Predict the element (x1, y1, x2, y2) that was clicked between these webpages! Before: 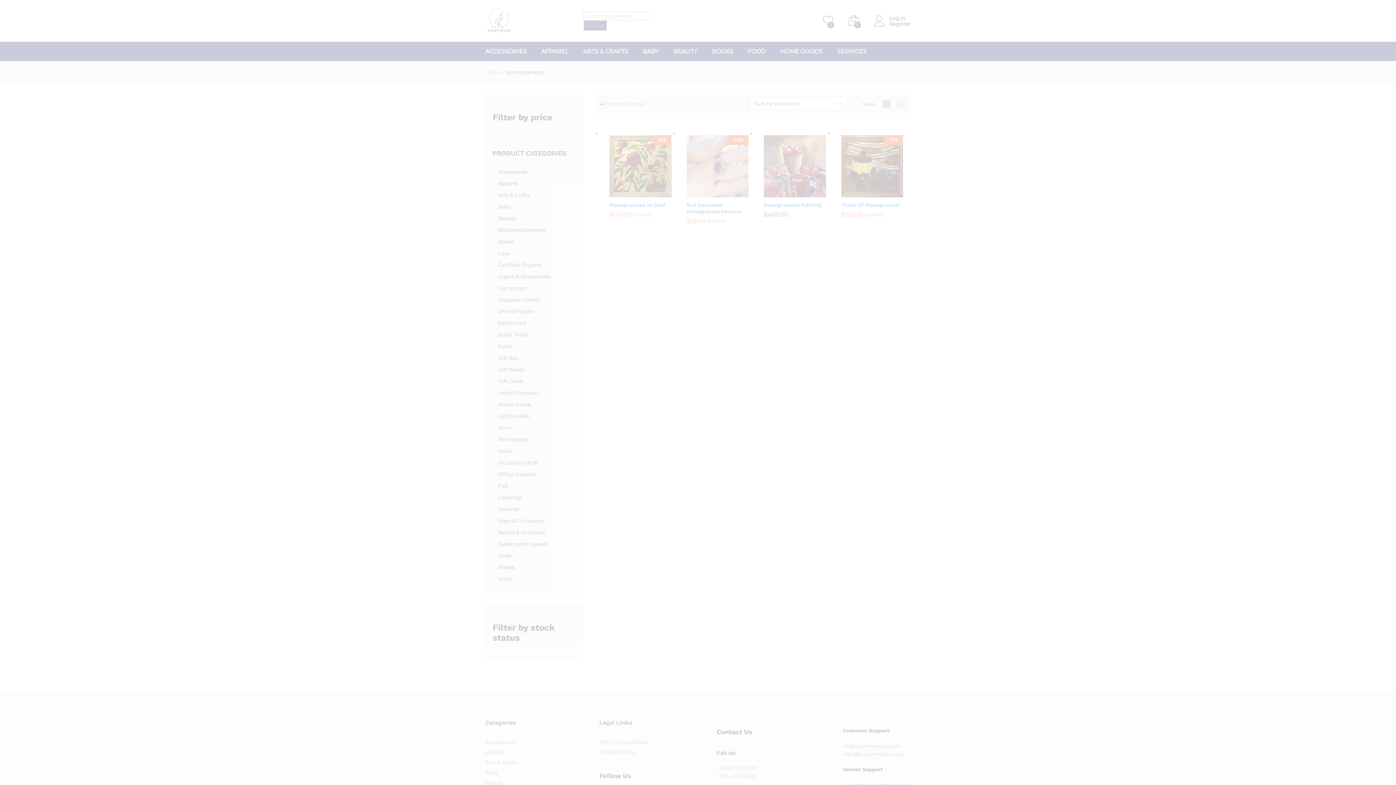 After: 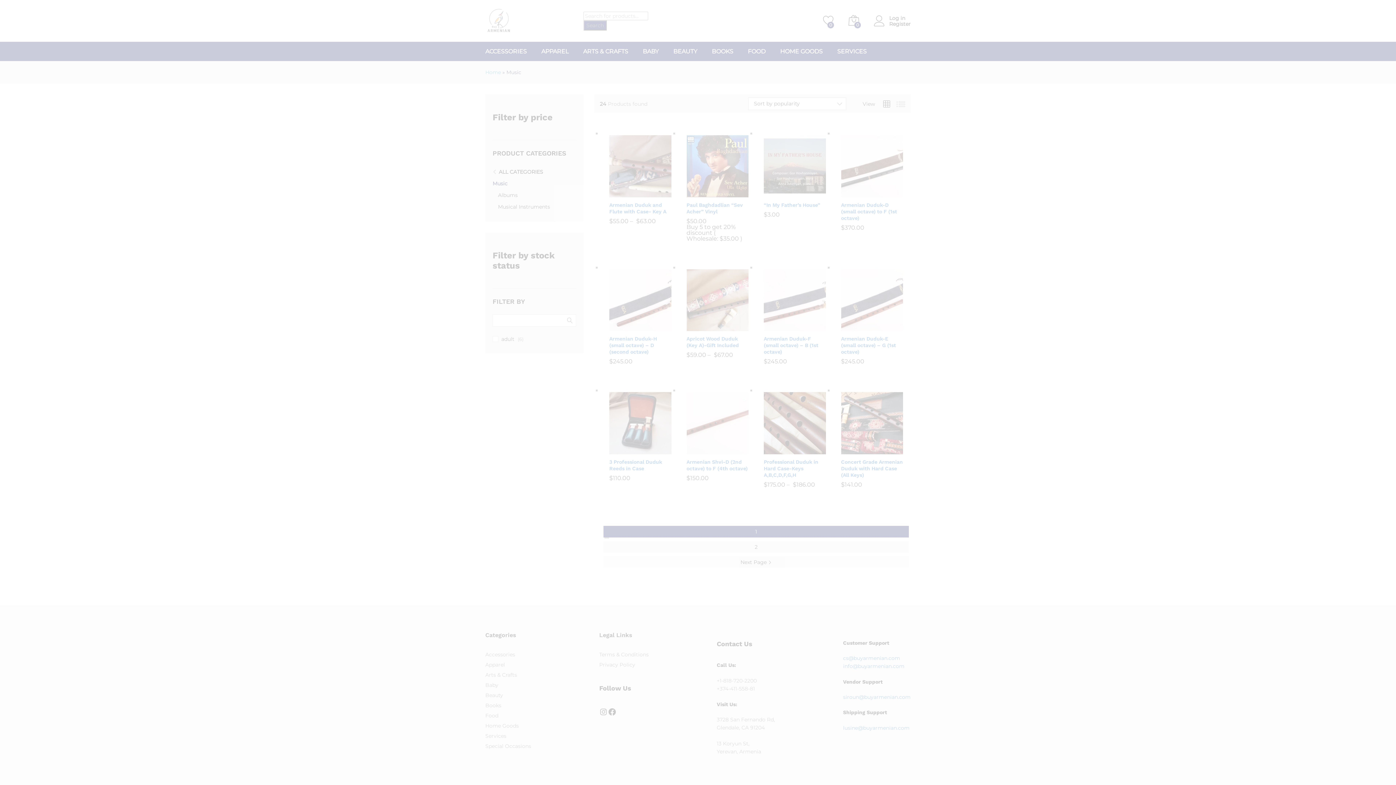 Action: bbox: (498, 448, 513, 454) label: Music